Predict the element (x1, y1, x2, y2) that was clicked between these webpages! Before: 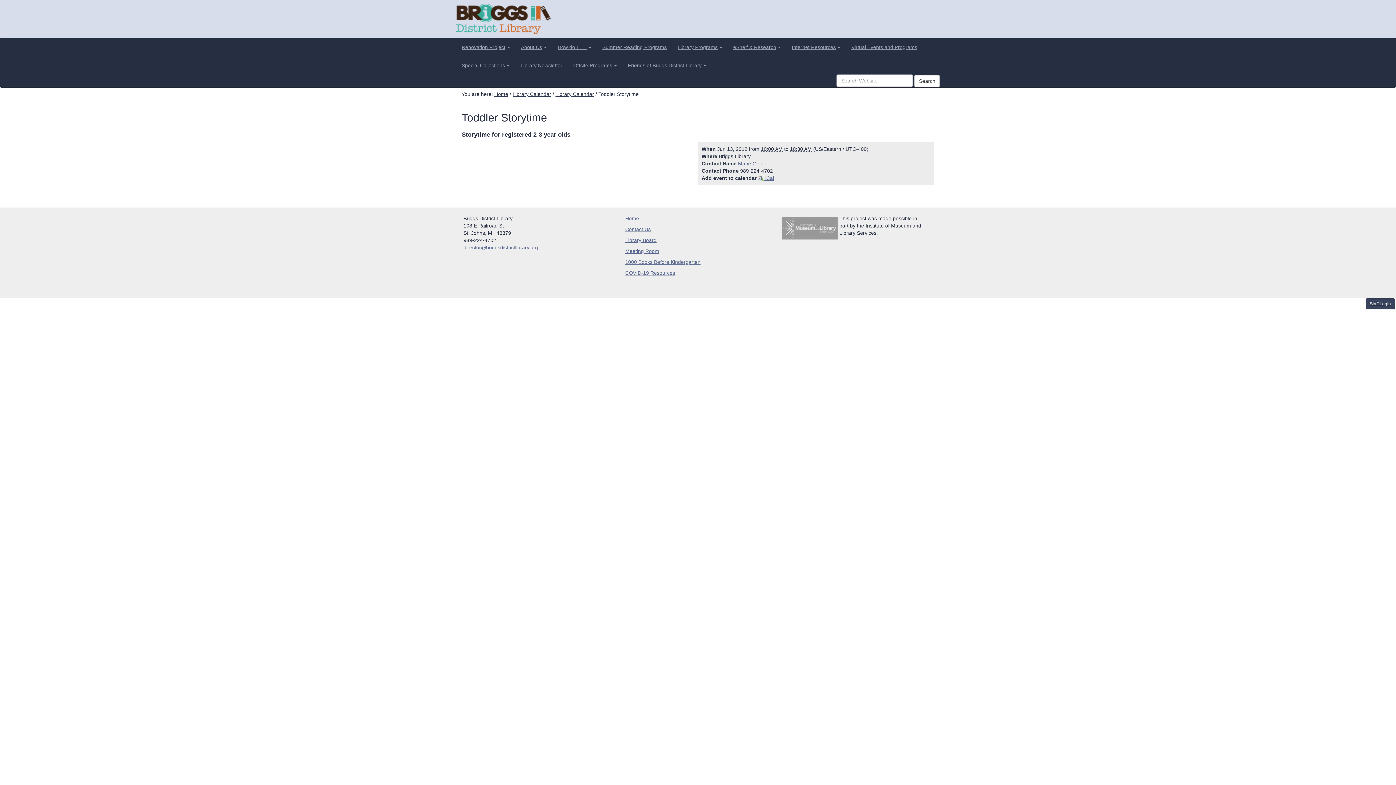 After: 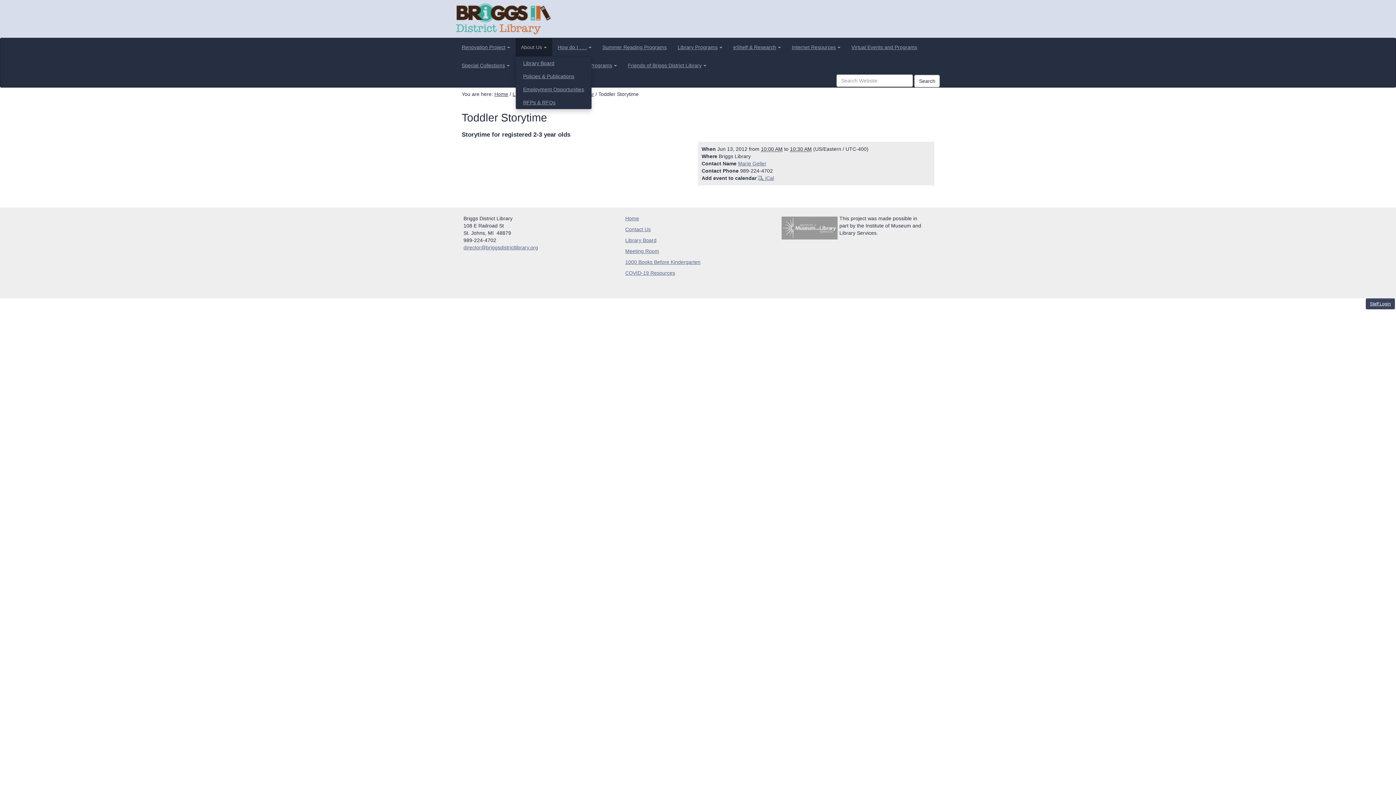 Action: bbox: (515, 38, 552, 56) label: About Us